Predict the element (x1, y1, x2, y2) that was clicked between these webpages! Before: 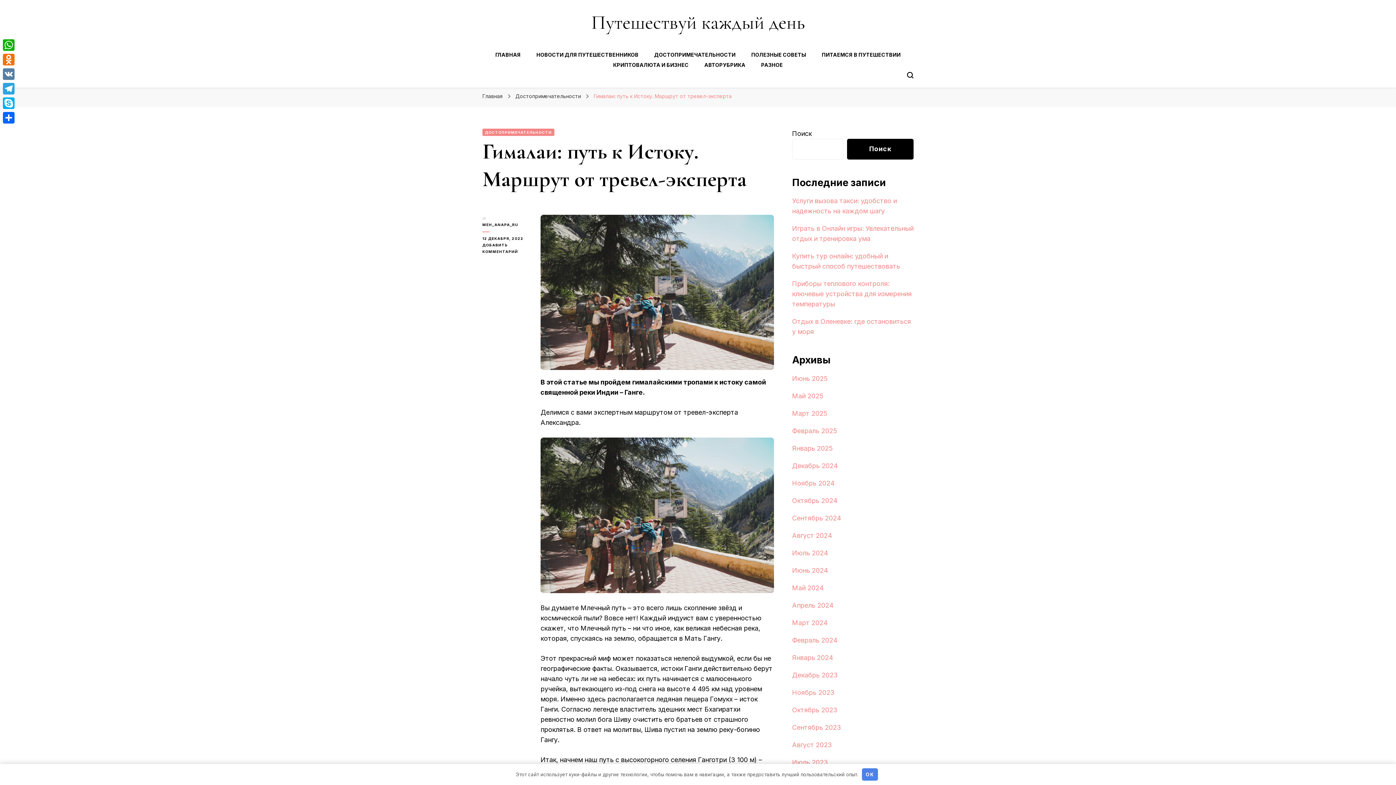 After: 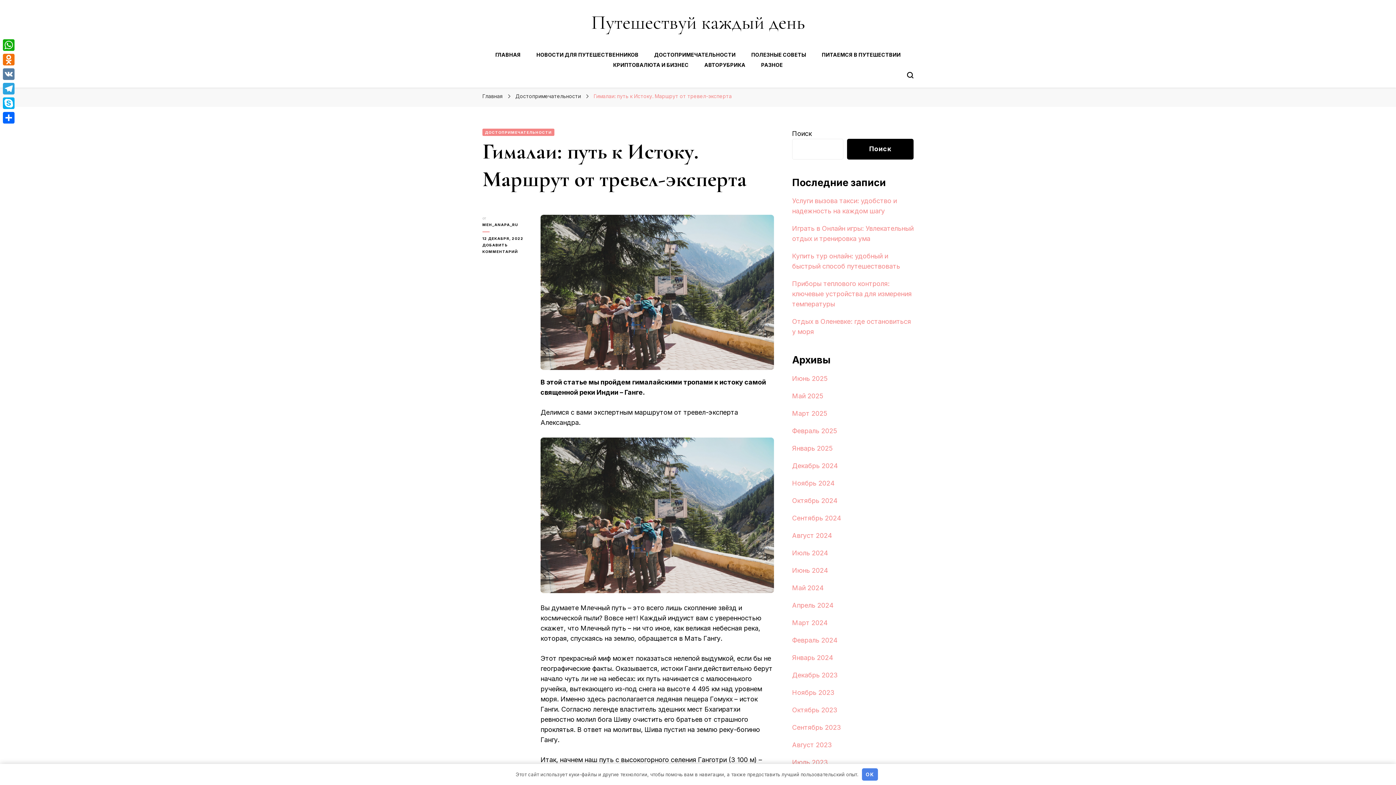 Action: label: 12 ДЕКАБРЯ, 2022 bbox: (482, 235, 529, 241)